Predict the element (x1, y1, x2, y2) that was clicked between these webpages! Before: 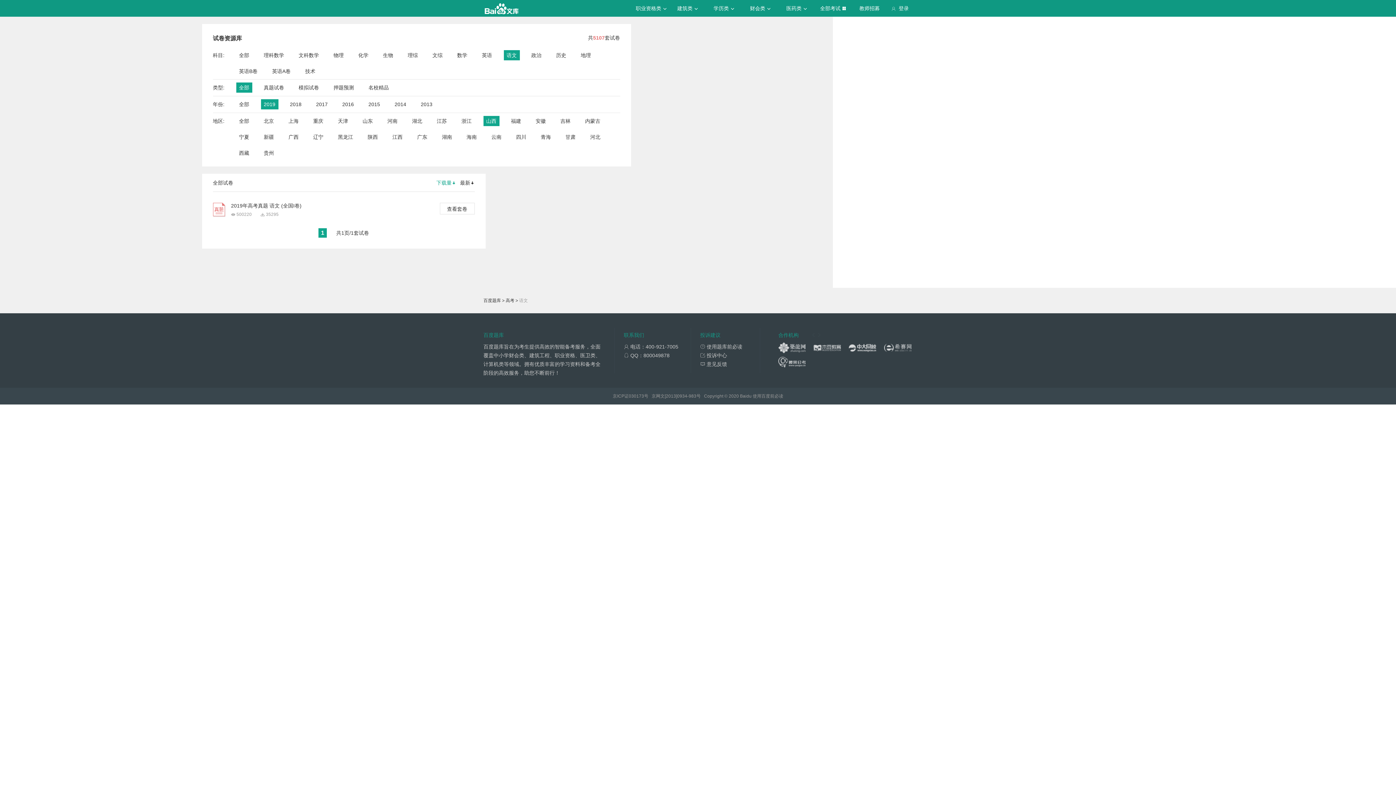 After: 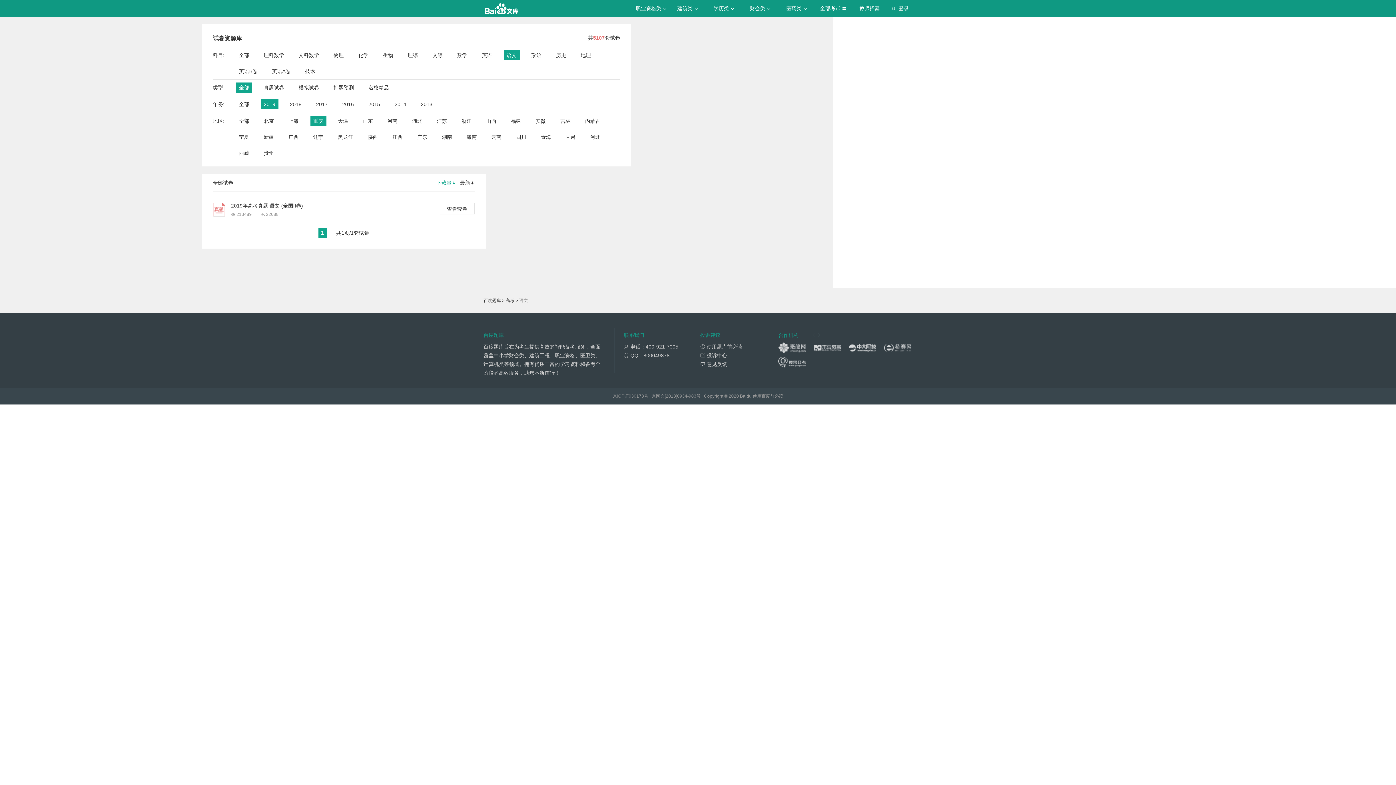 Action: bbox: (313, 116, 323, 126) label: 重庆